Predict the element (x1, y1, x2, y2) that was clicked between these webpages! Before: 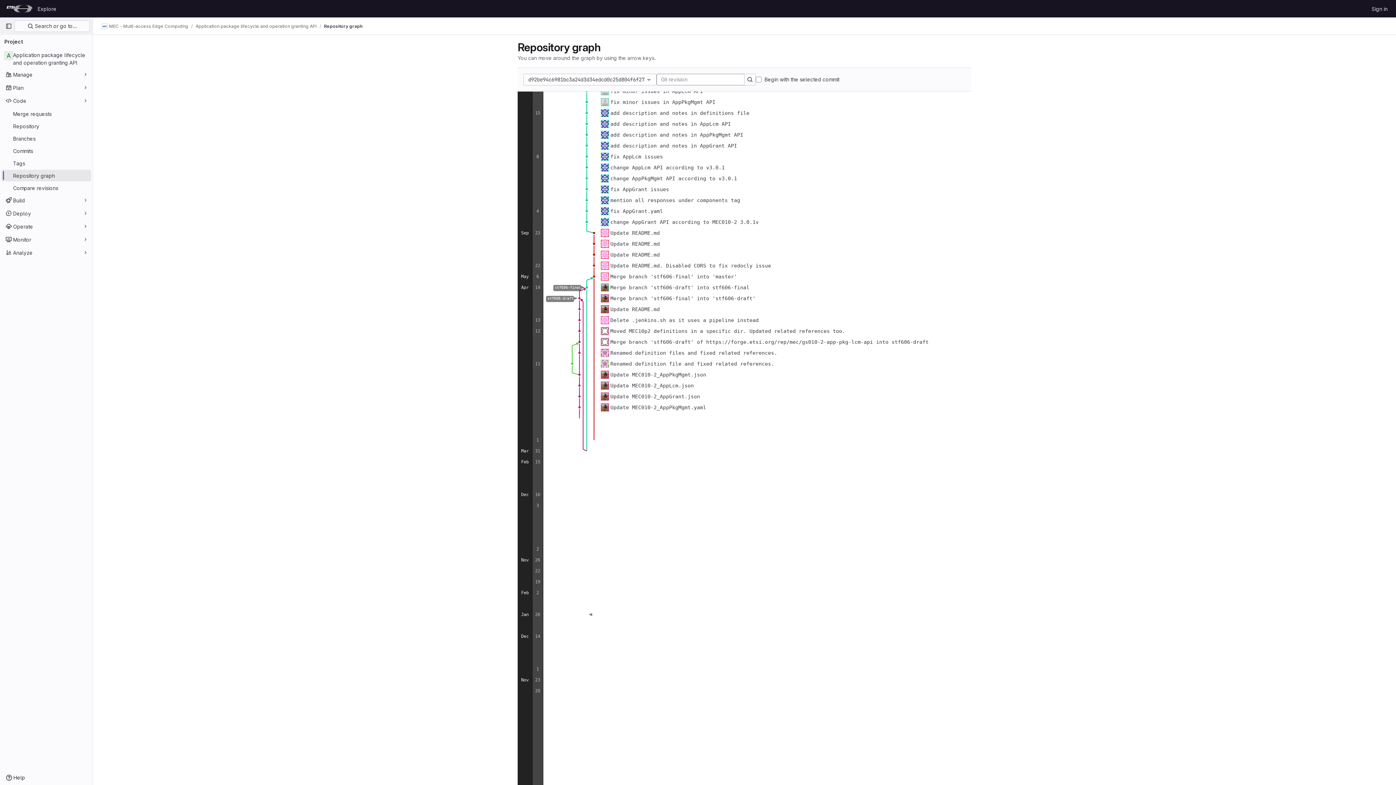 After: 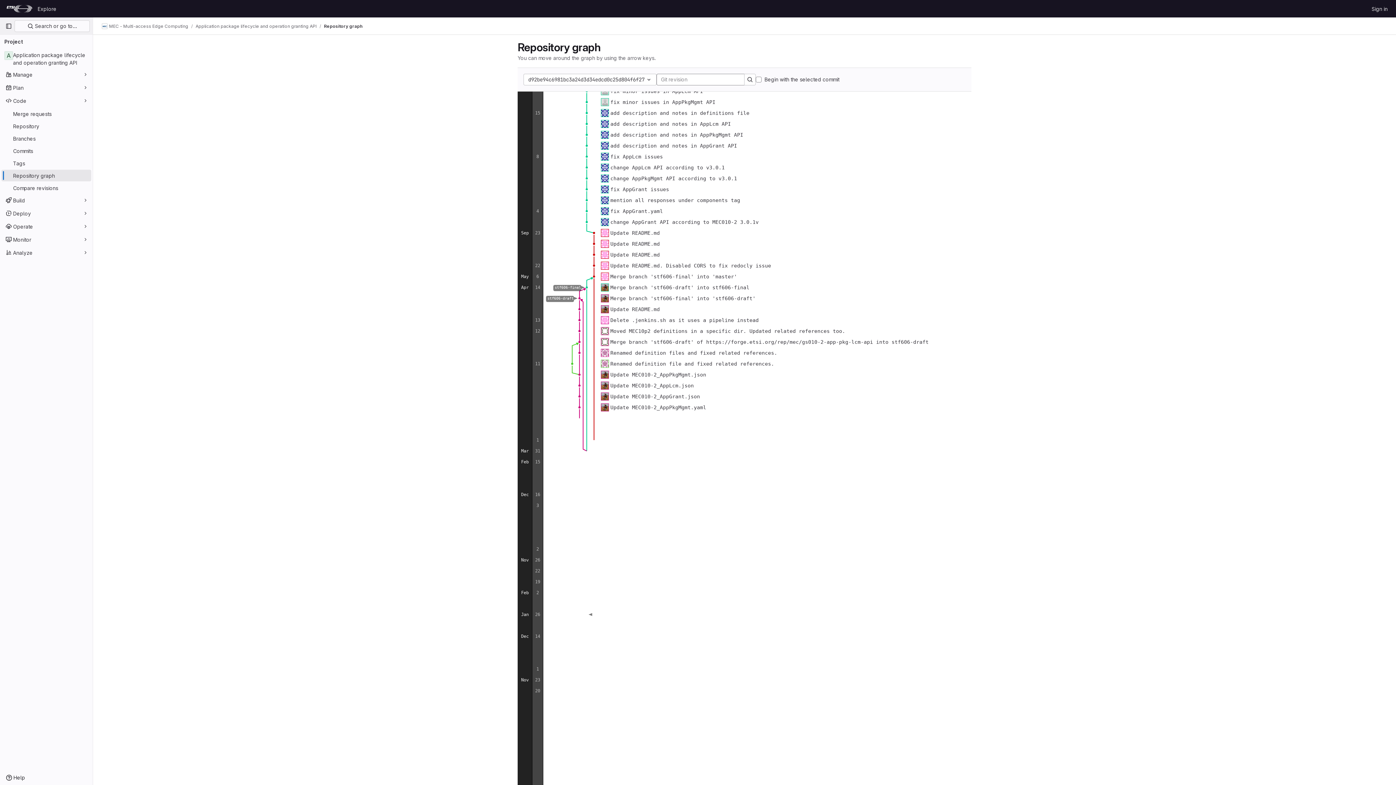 Action: label: Repository graph bbox: (1, 169, 91, 181)